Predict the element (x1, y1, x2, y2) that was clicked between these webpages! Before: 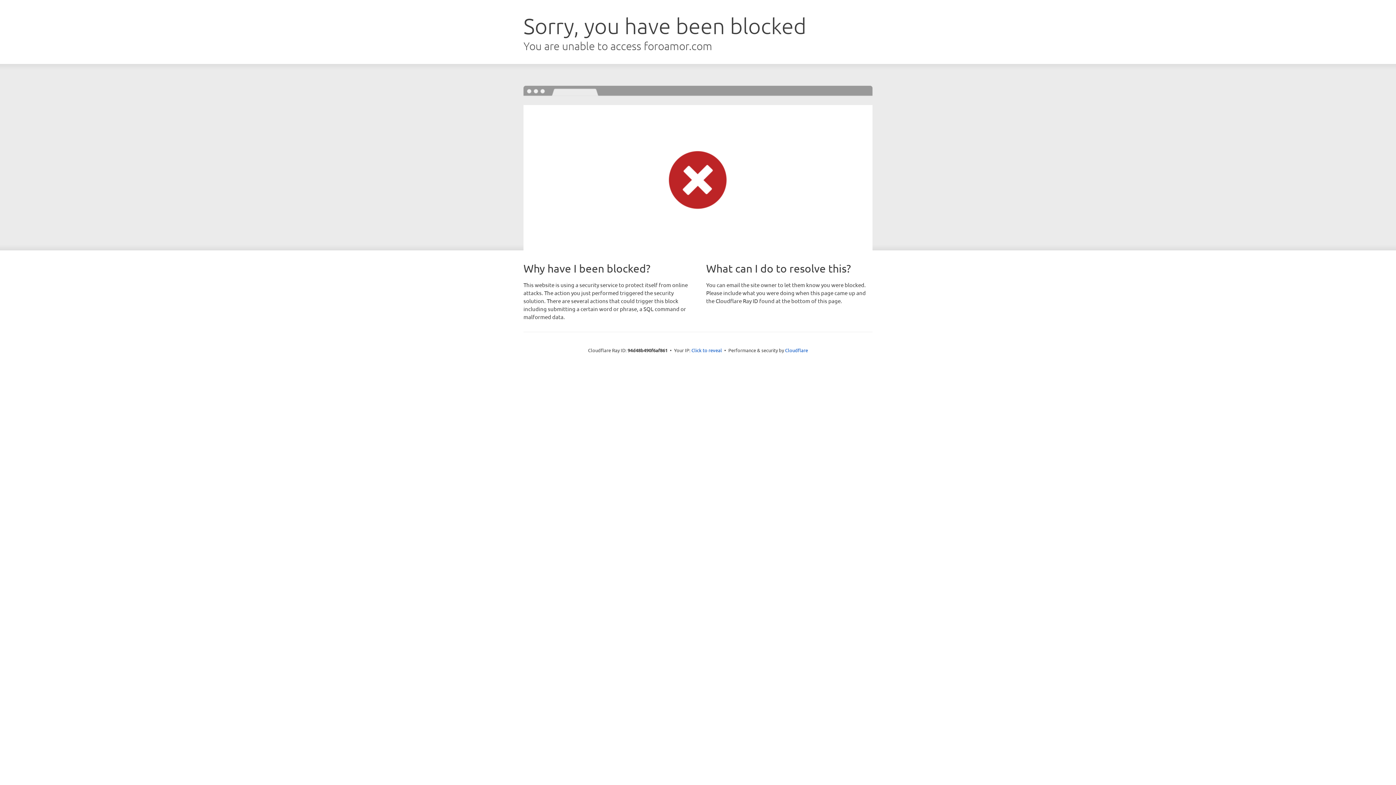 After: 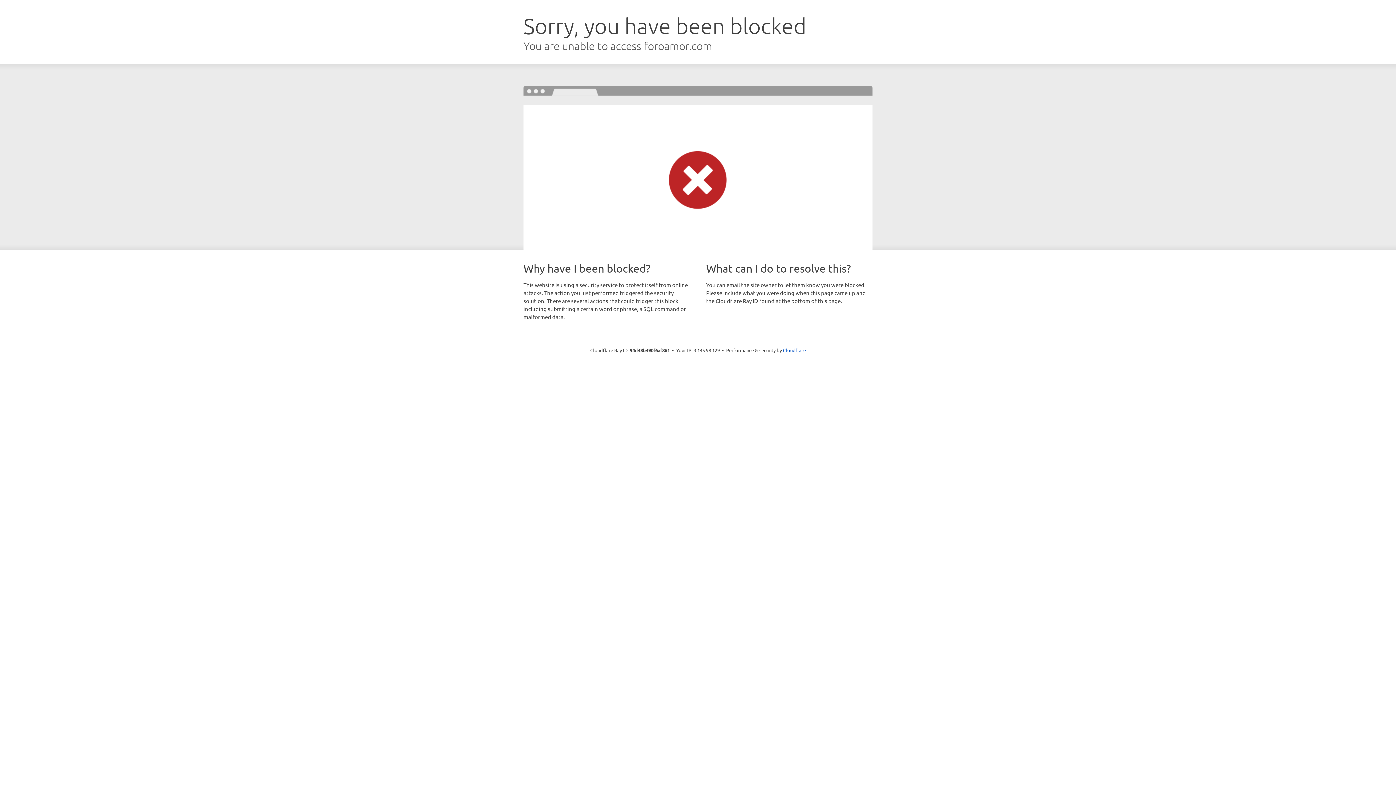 Action: label: Click to reveal bbox: (691, 346, 722, 353)